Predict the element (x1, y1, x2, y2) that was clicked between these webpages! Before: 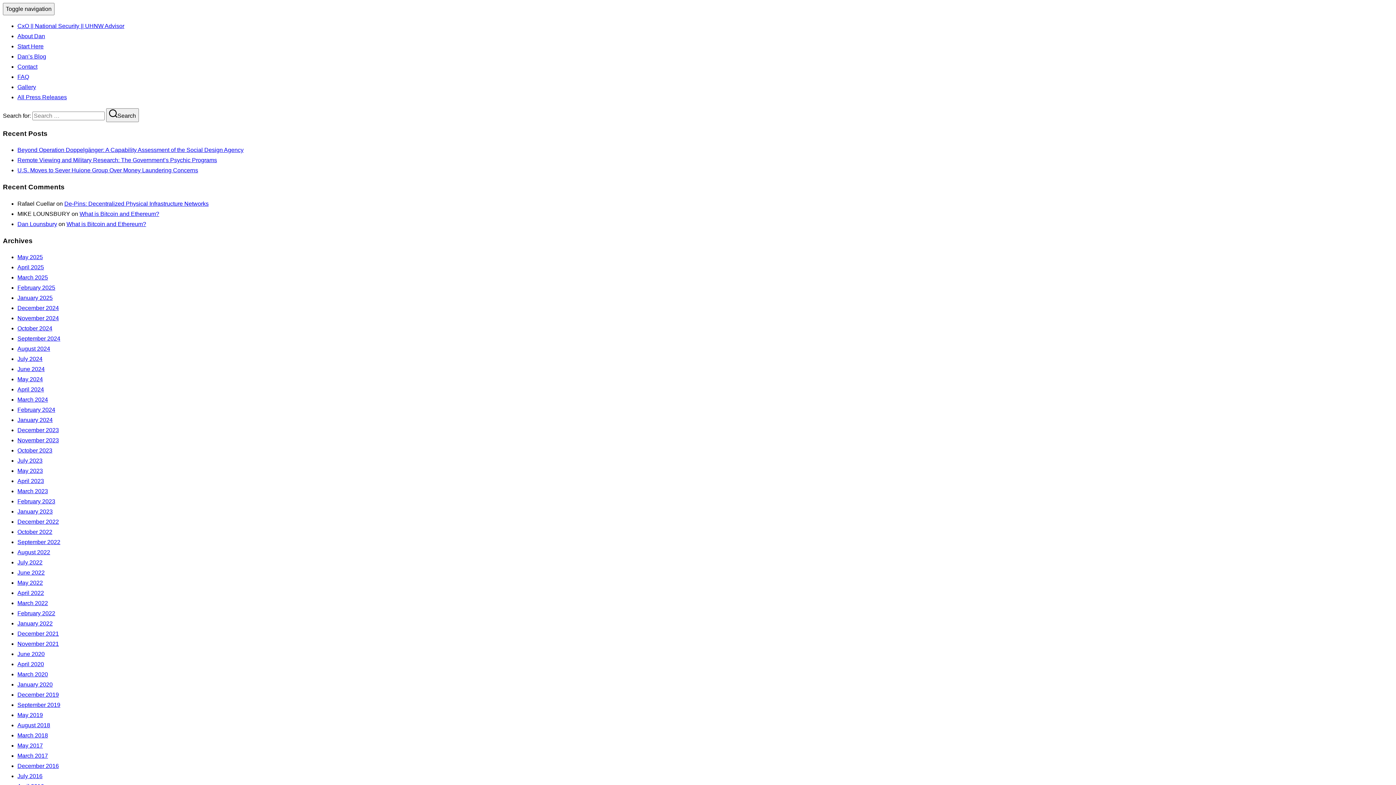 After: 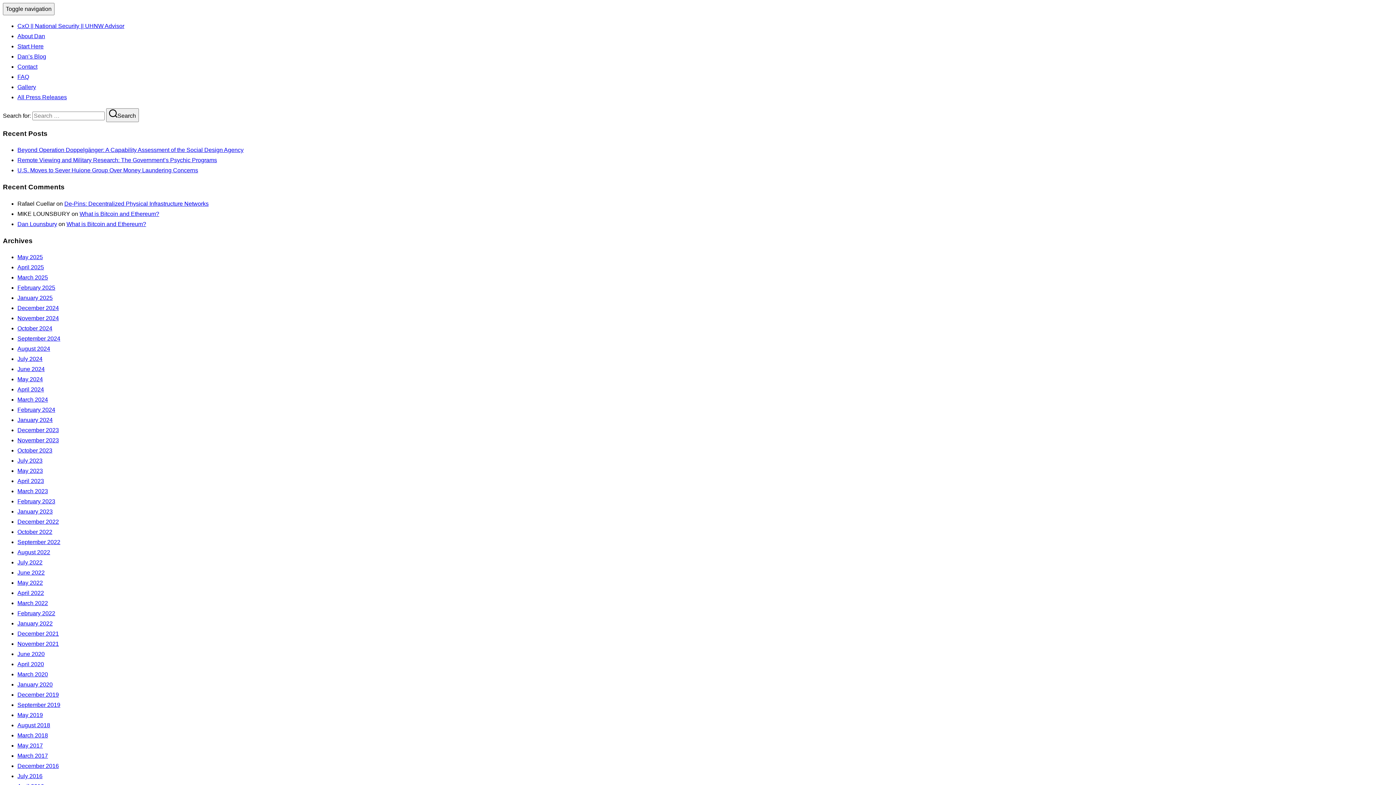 Action: bbox: (17, 335, 60, 341) label: September 2024